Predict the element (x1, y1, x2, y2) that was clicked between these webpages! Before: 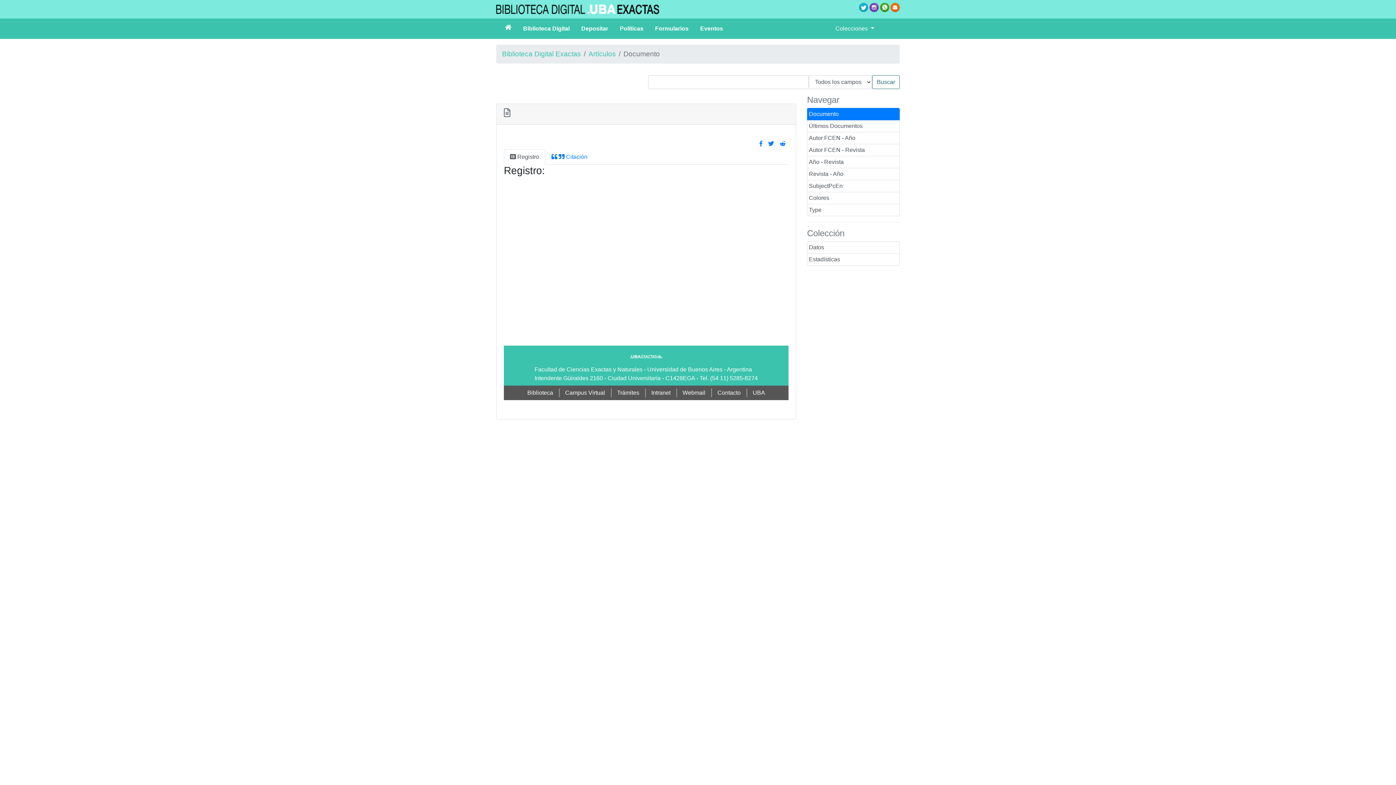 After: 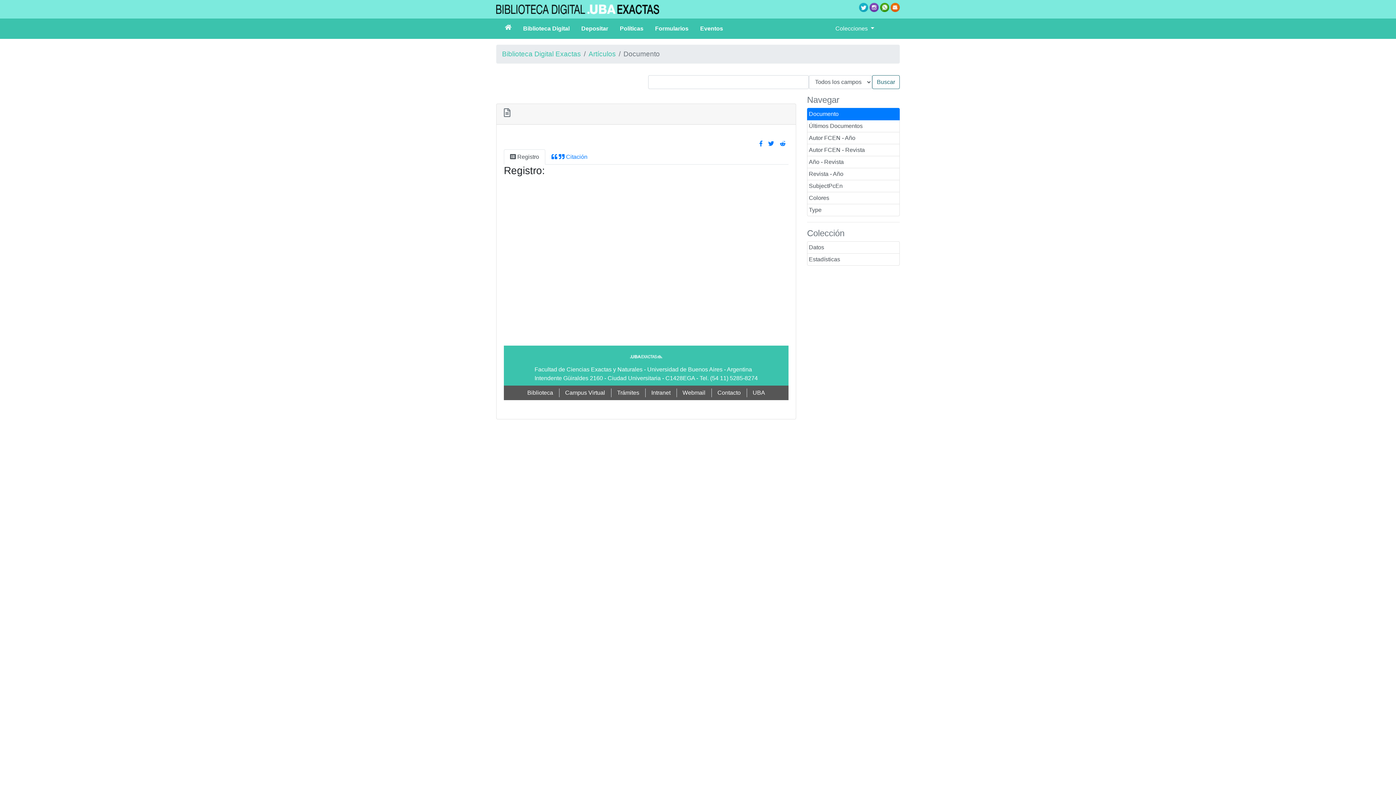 Action: label:  Registro bbox: (504, 149, 545, 164)